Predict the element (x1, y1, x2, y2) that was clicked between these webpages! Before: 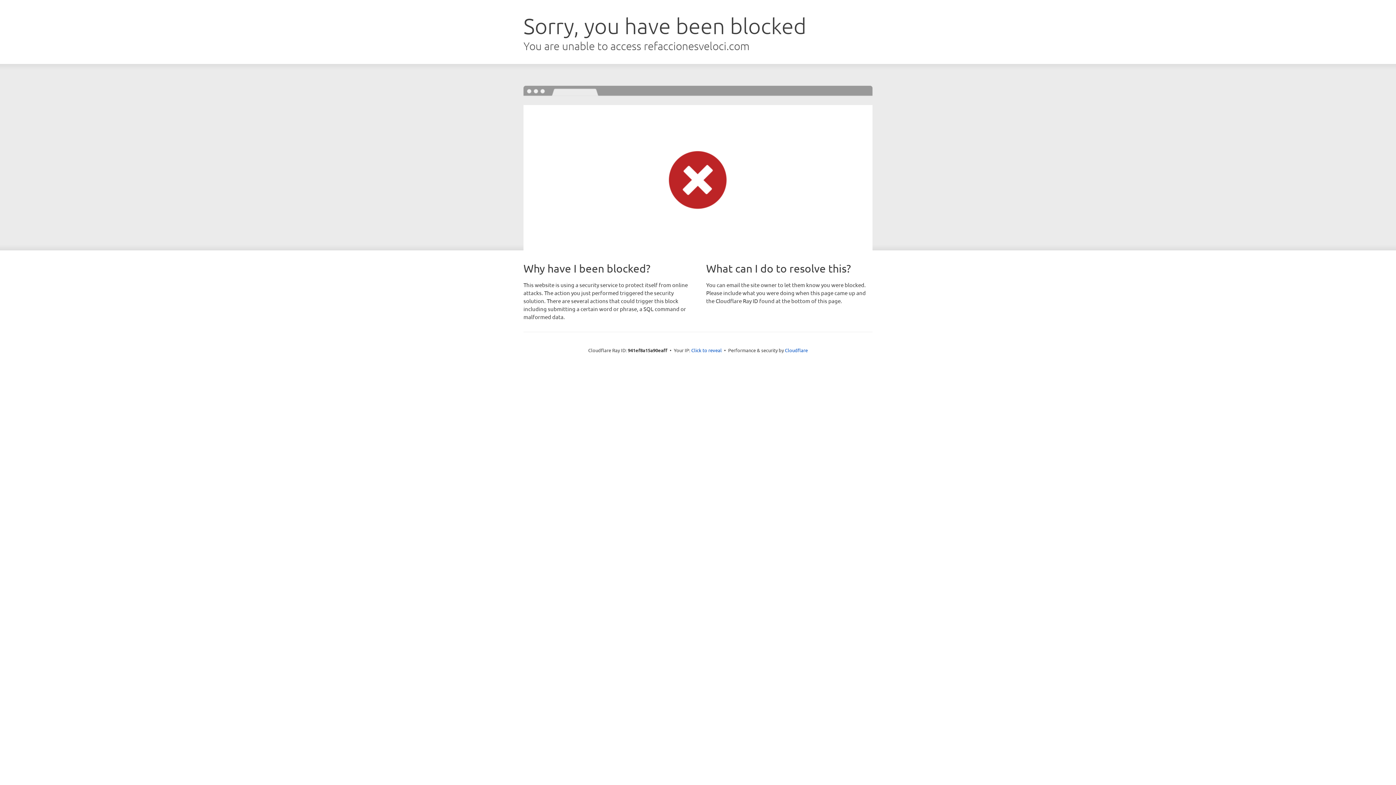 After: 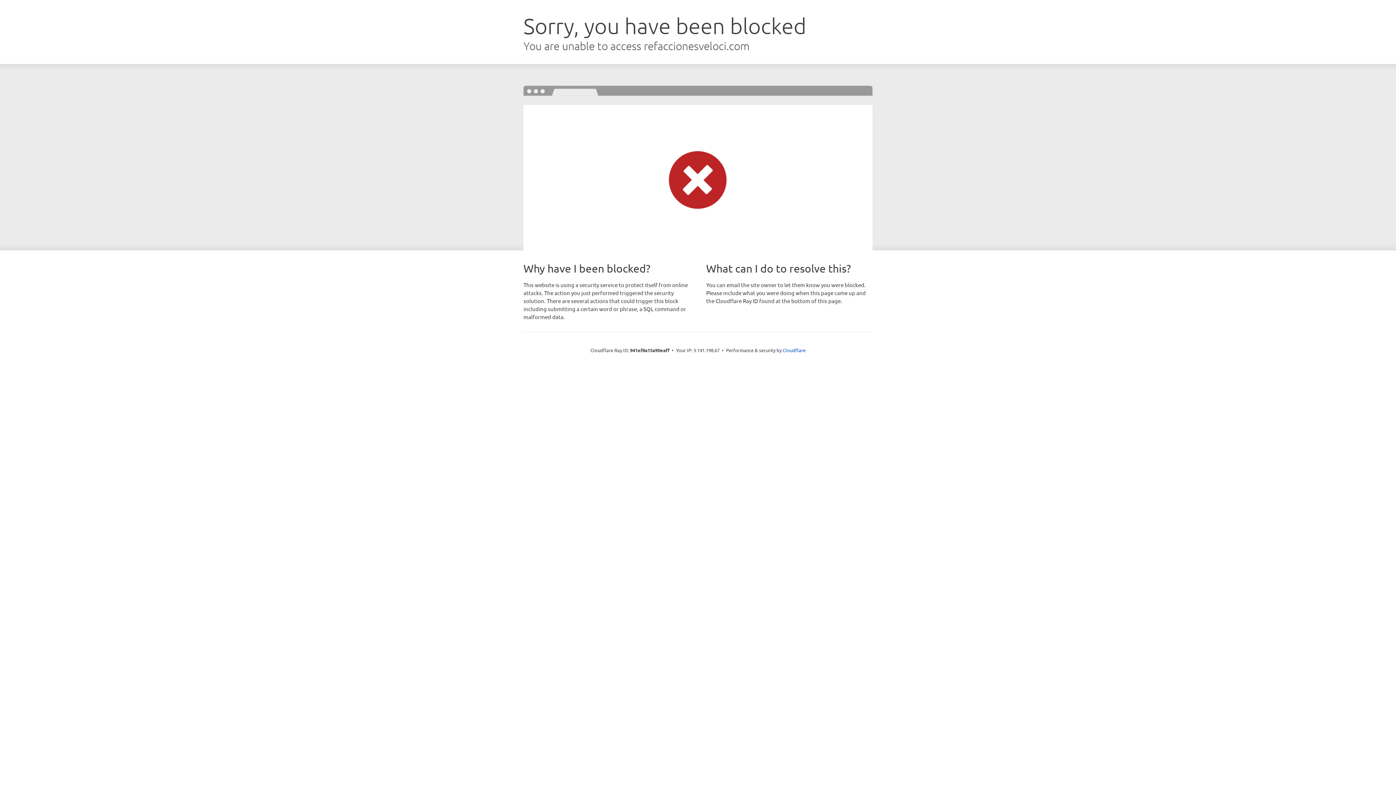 Action: label: Click to reveal bbox: (691, 346, 722, 353)